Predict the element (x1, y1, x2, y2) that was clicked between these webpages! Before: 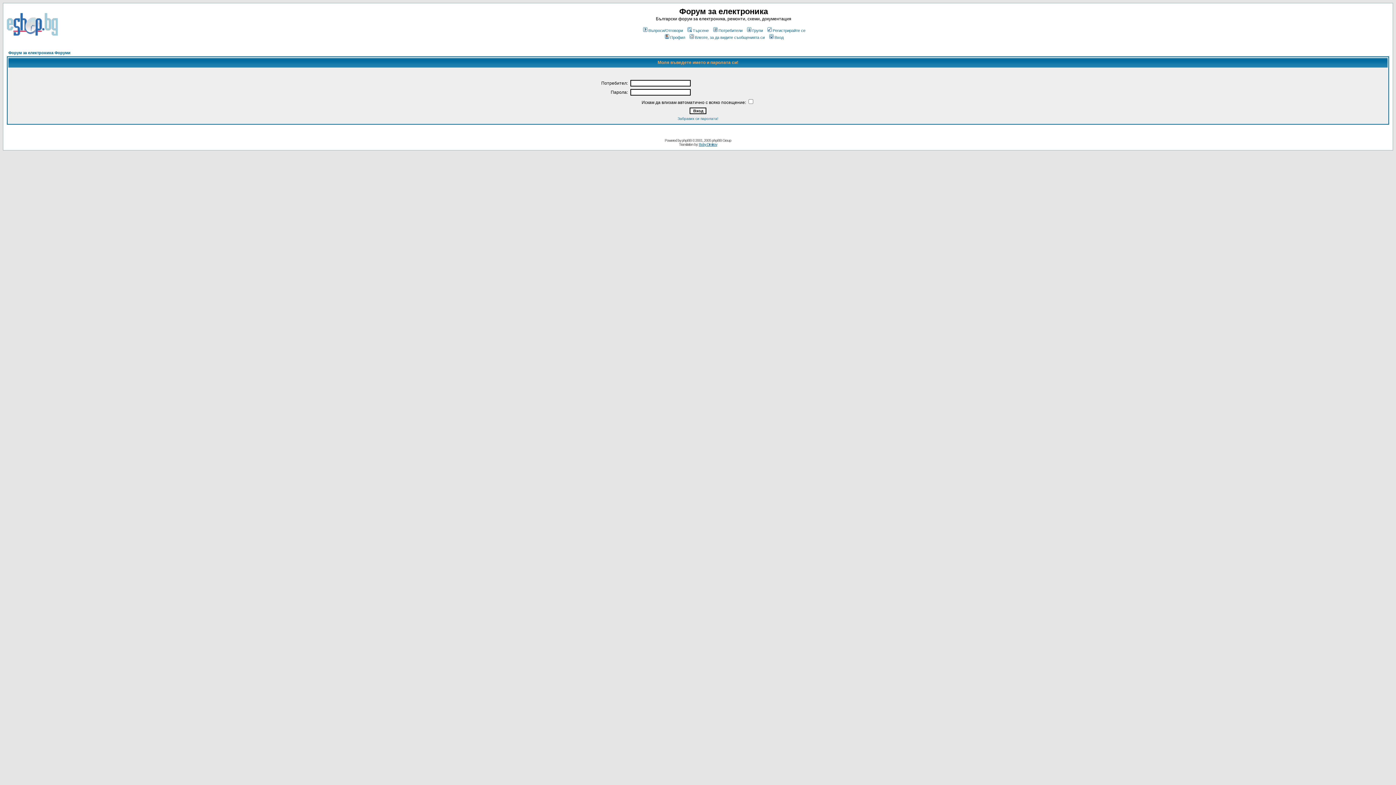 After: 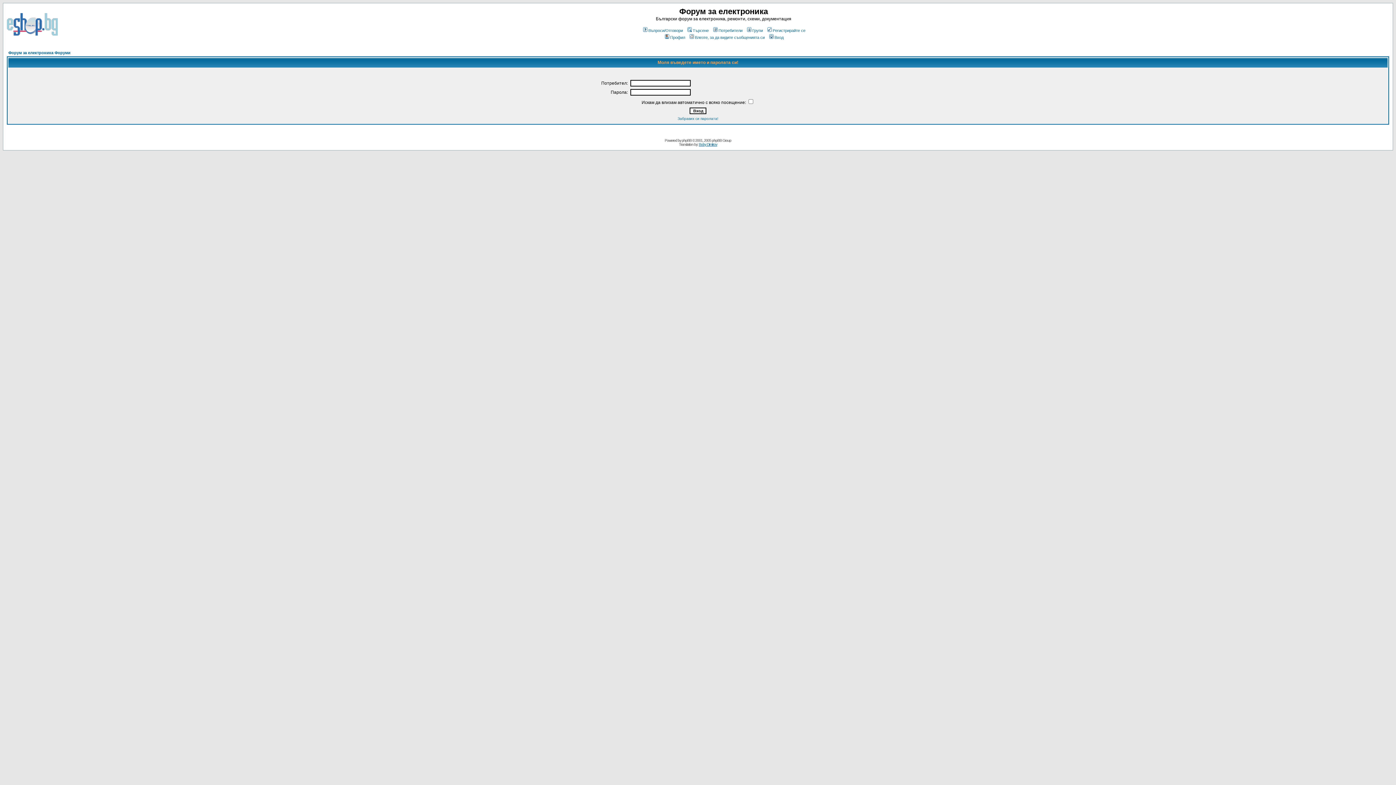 Action: label: Влезте, за да видите съобщенията си bbox: (688, 35, 764, 39)